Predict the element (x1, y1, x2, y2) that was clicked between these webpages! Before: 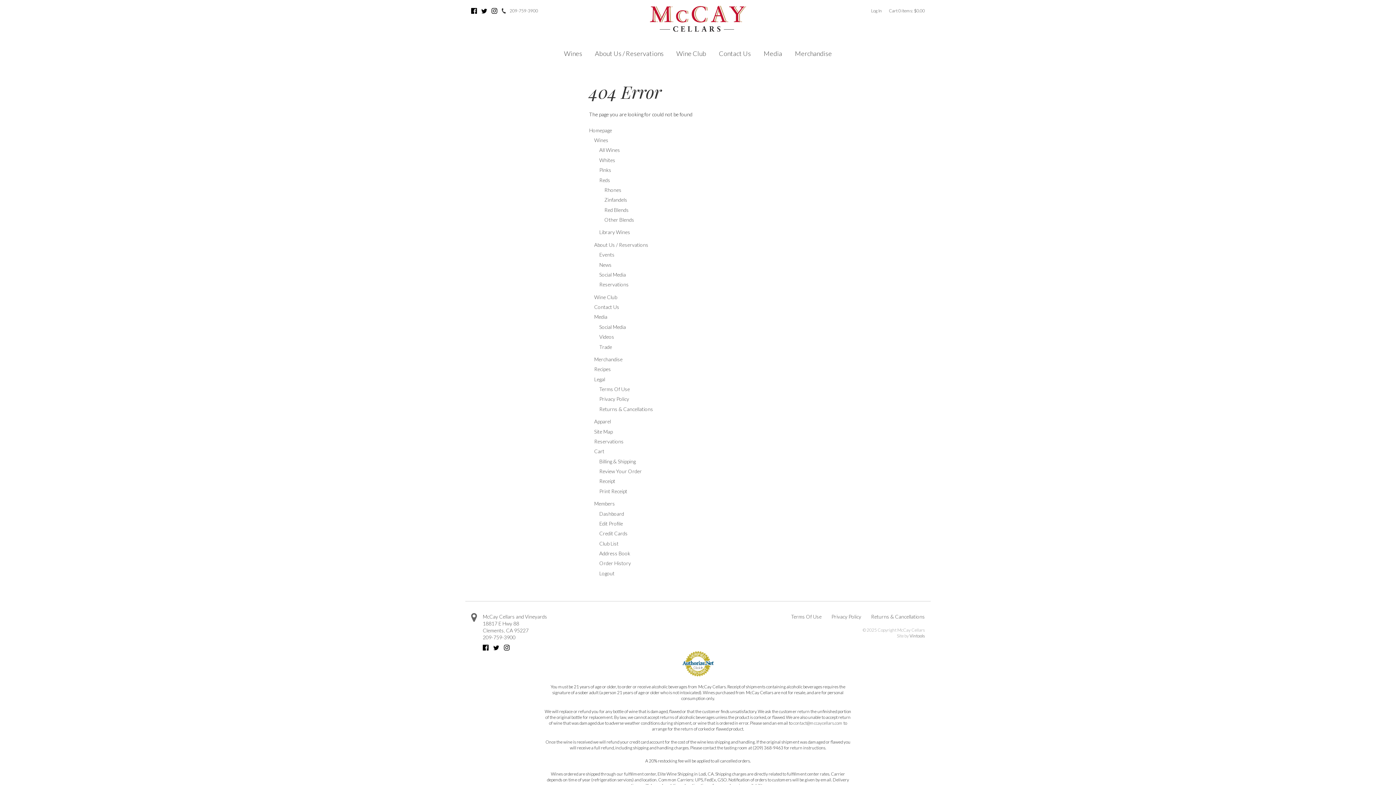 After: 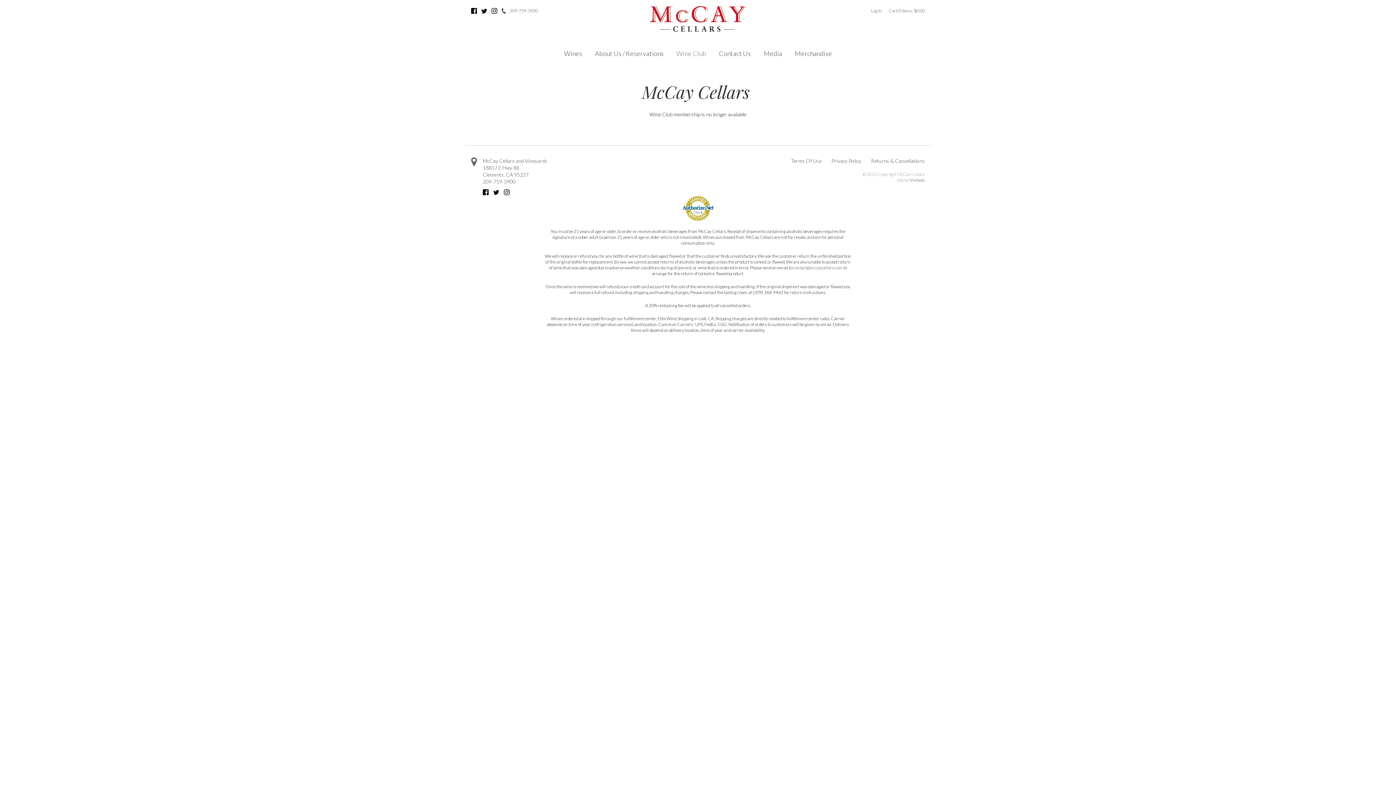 Action: label: Wine Club bbox: (670, 43, 712, 64)